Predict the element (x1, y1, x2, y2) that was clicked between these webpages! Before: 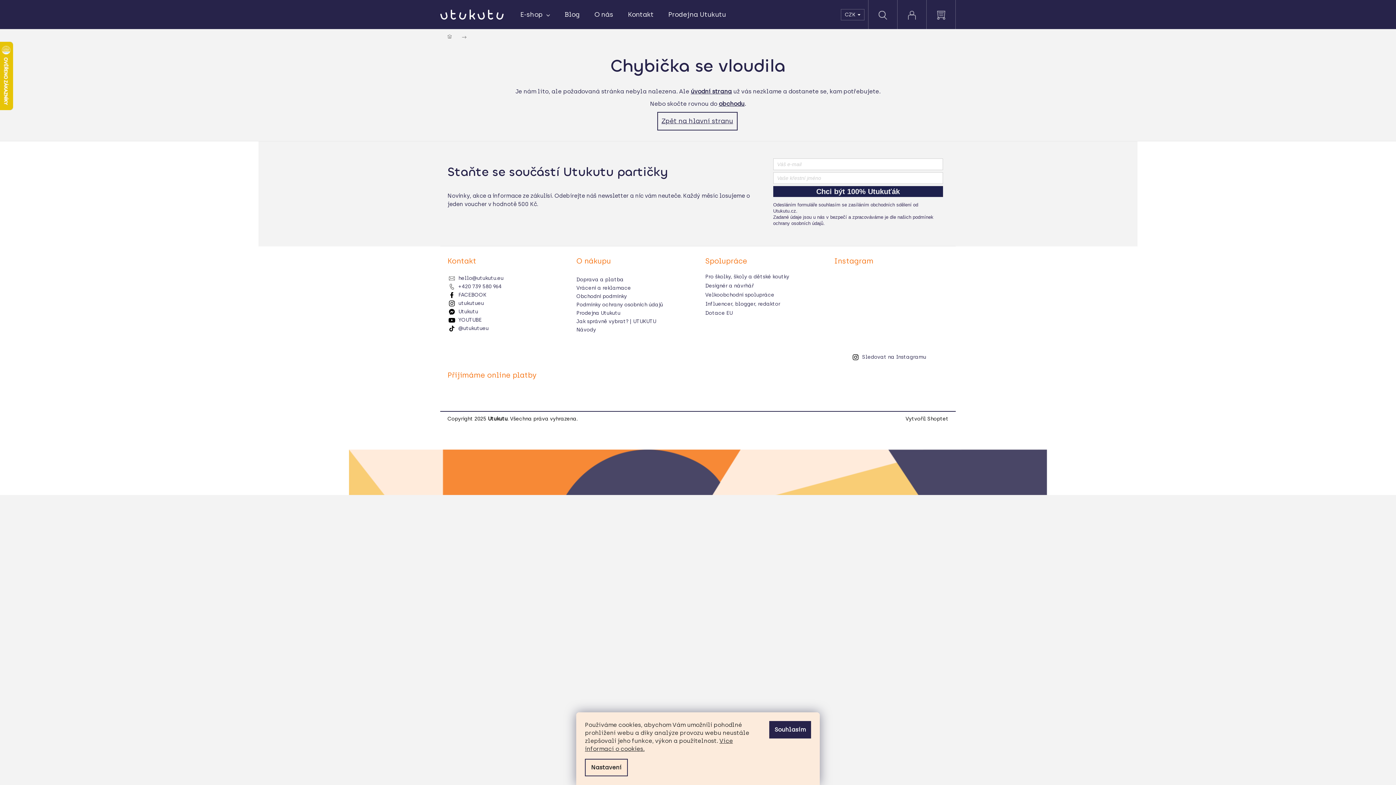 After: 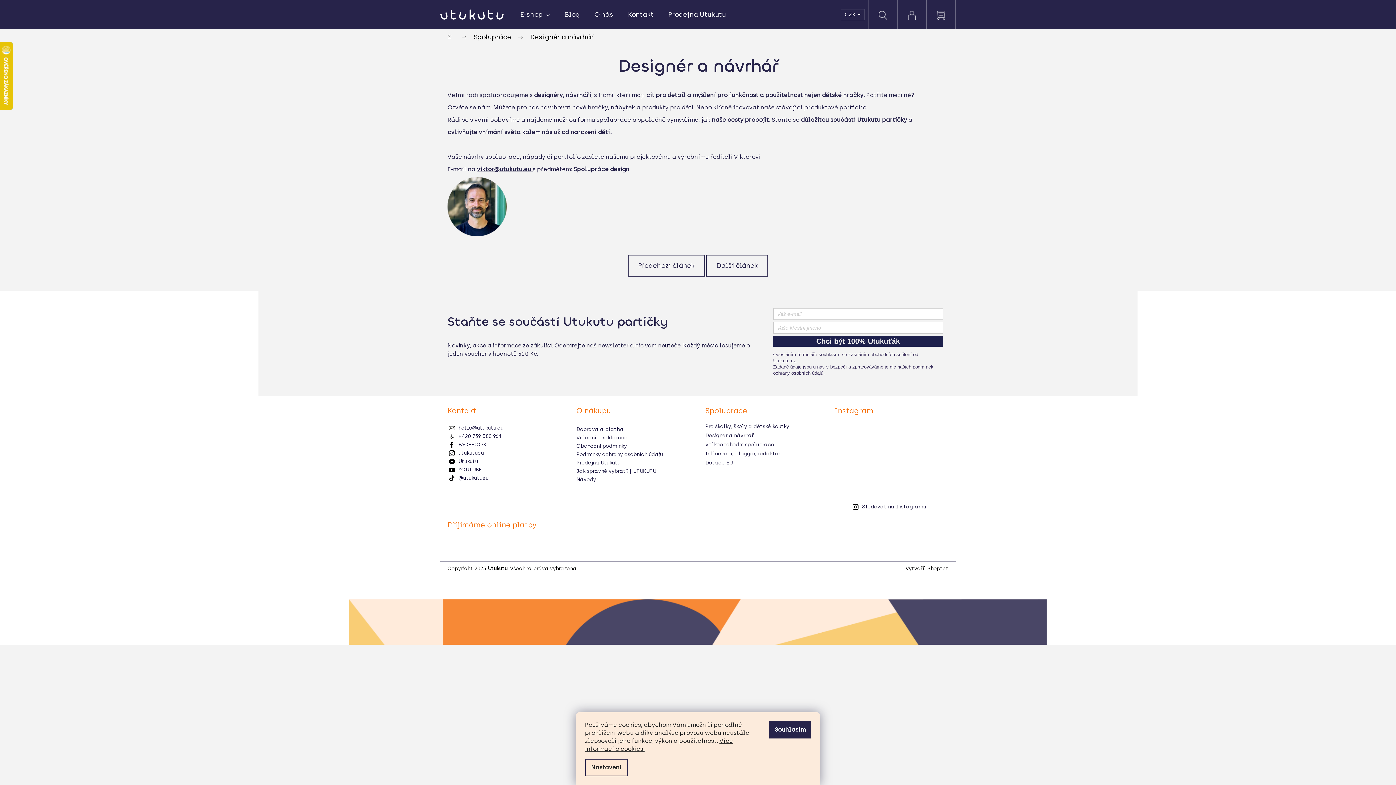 Action: label: Designér a návrhář bbox: (705, 283, 819, 288)